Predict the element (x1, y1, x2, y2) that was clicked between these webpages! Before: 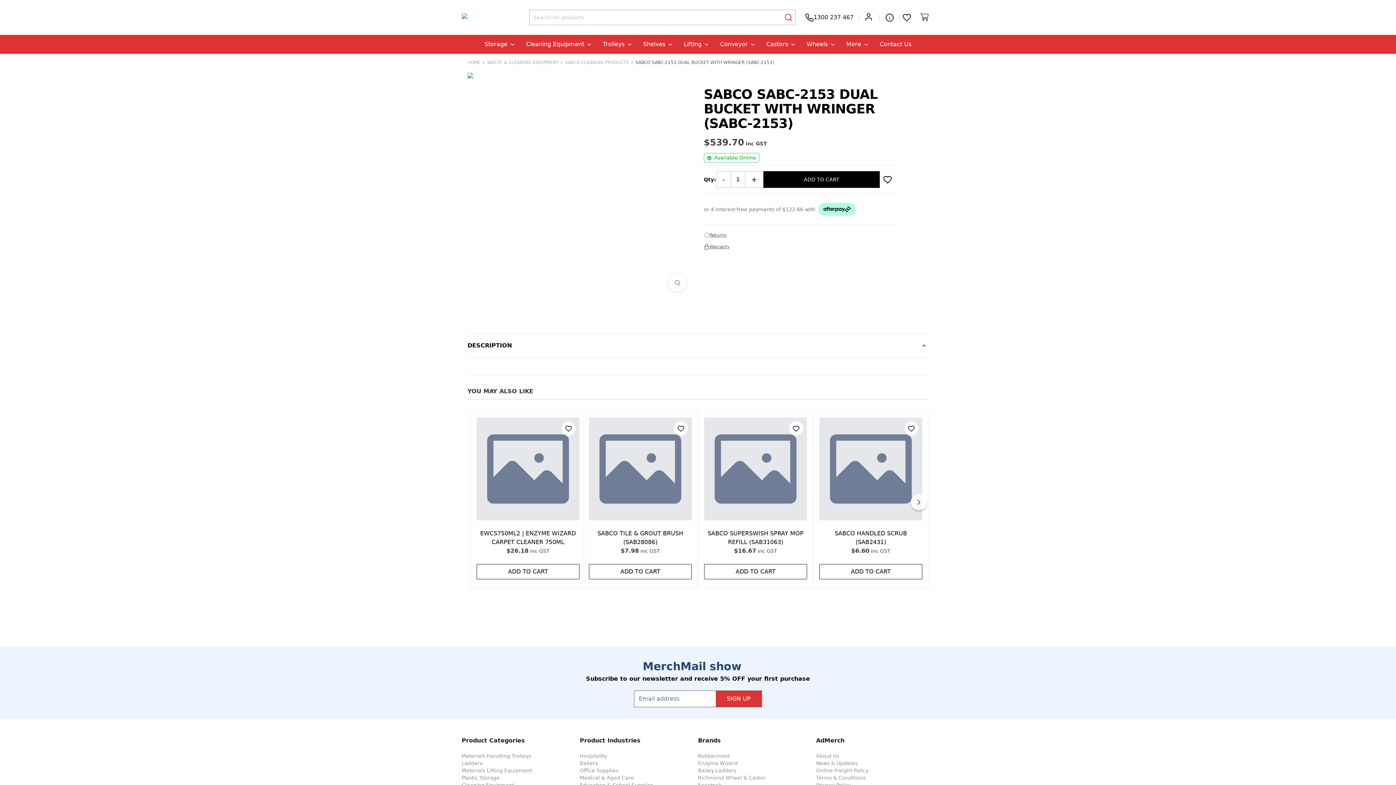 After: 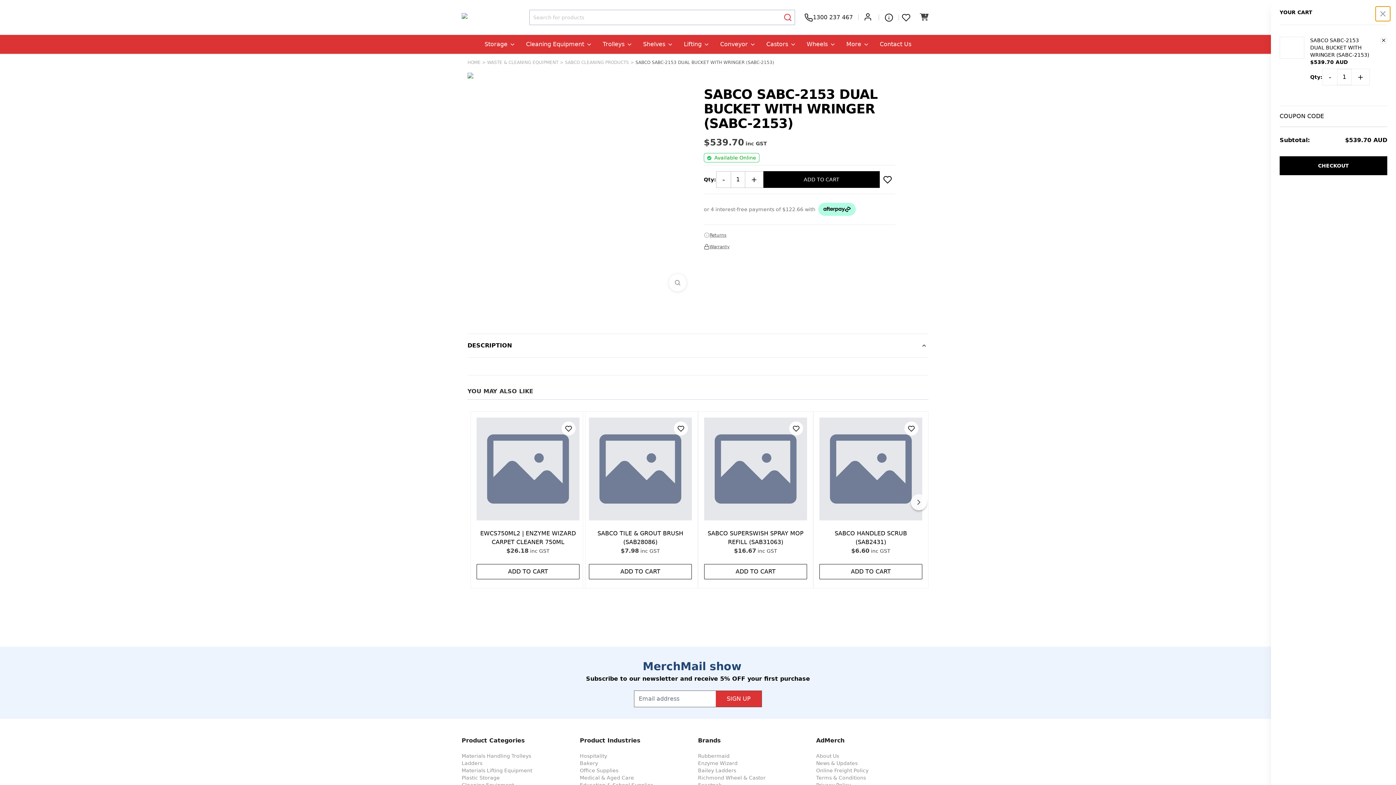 Action: bbox: (763, 171, 880, 188) label: ADD TO CART